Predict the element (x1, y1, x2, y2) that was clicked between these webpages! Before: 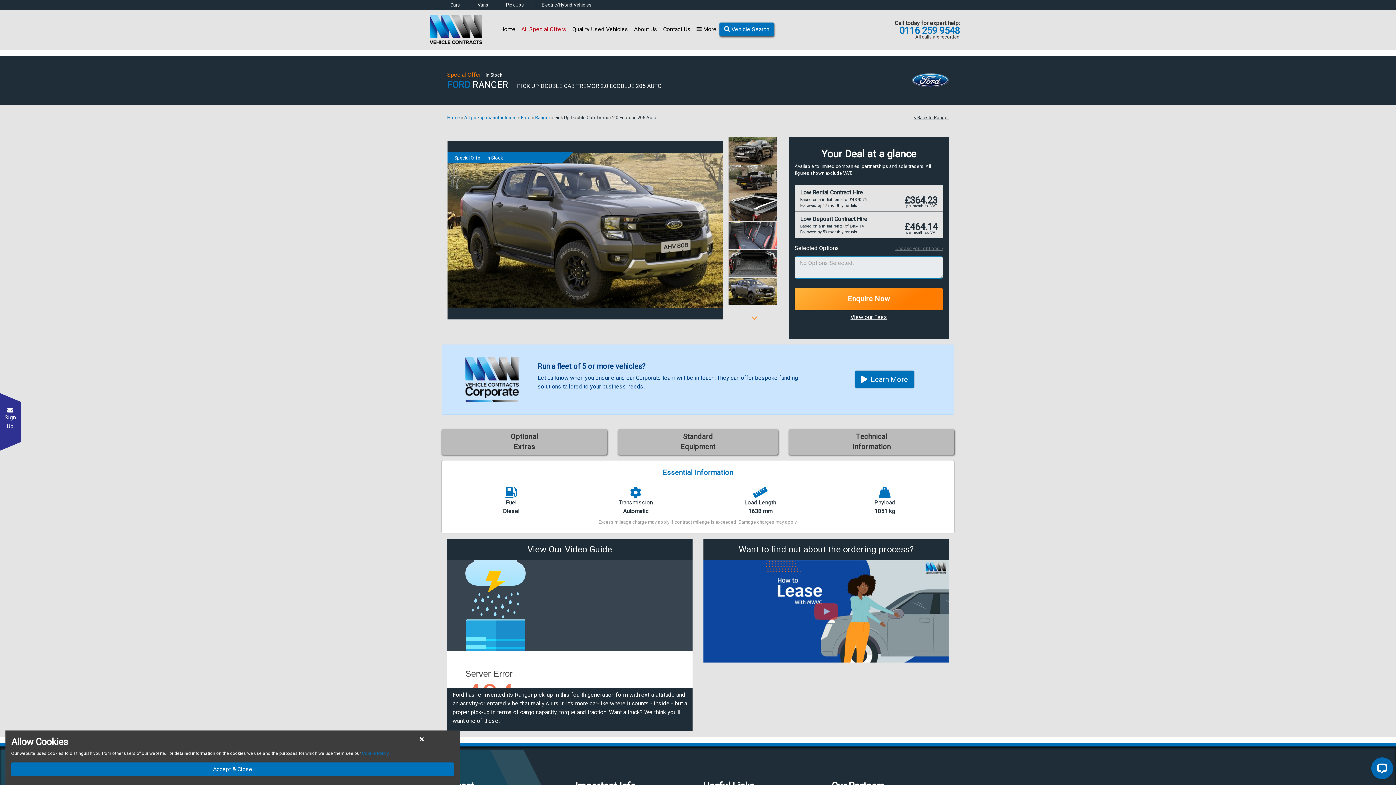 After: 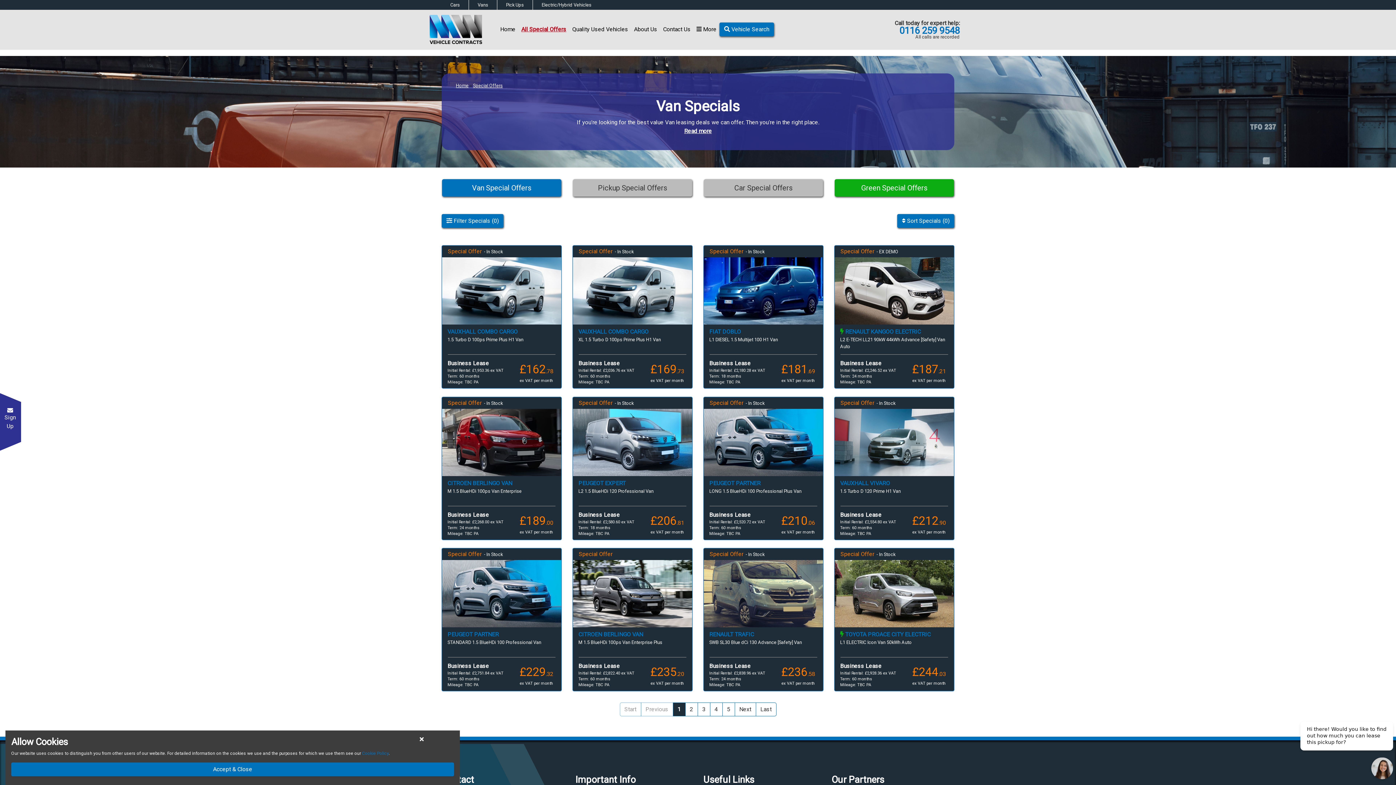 Action: bbox: (518, 22, 569, 36) label: All Special Offers